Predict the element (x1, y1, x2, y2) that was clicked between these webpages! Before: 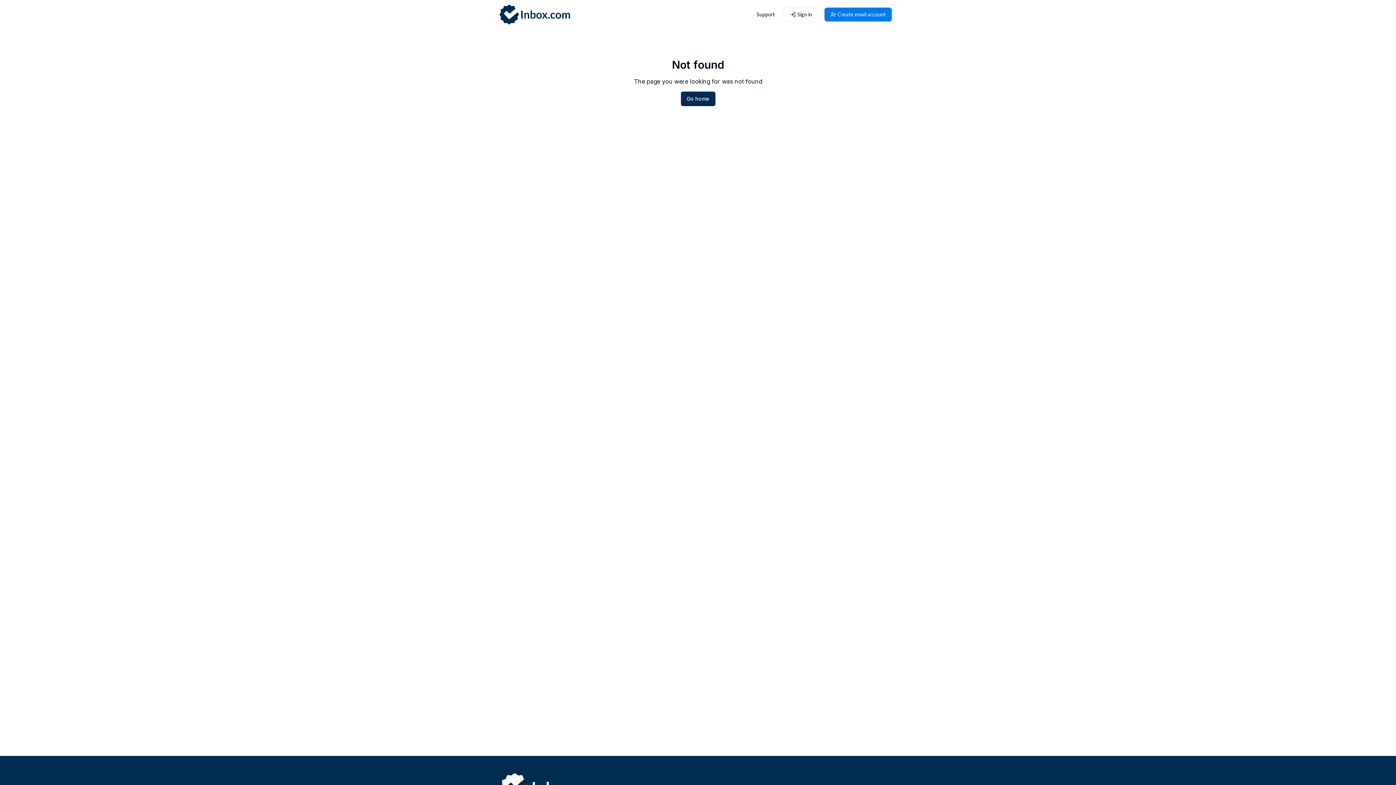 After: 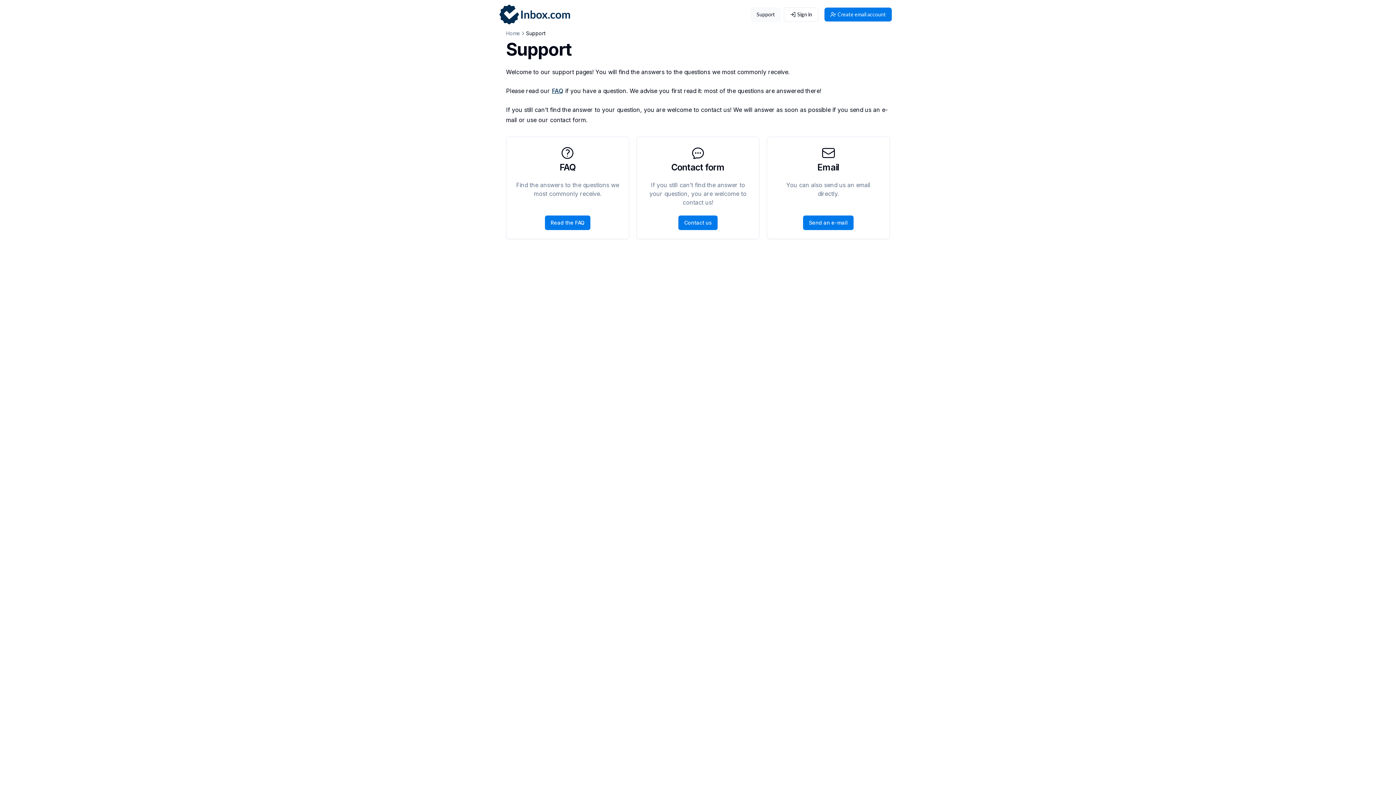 Action: label: Support bbox: (750, 7, 781, 21)